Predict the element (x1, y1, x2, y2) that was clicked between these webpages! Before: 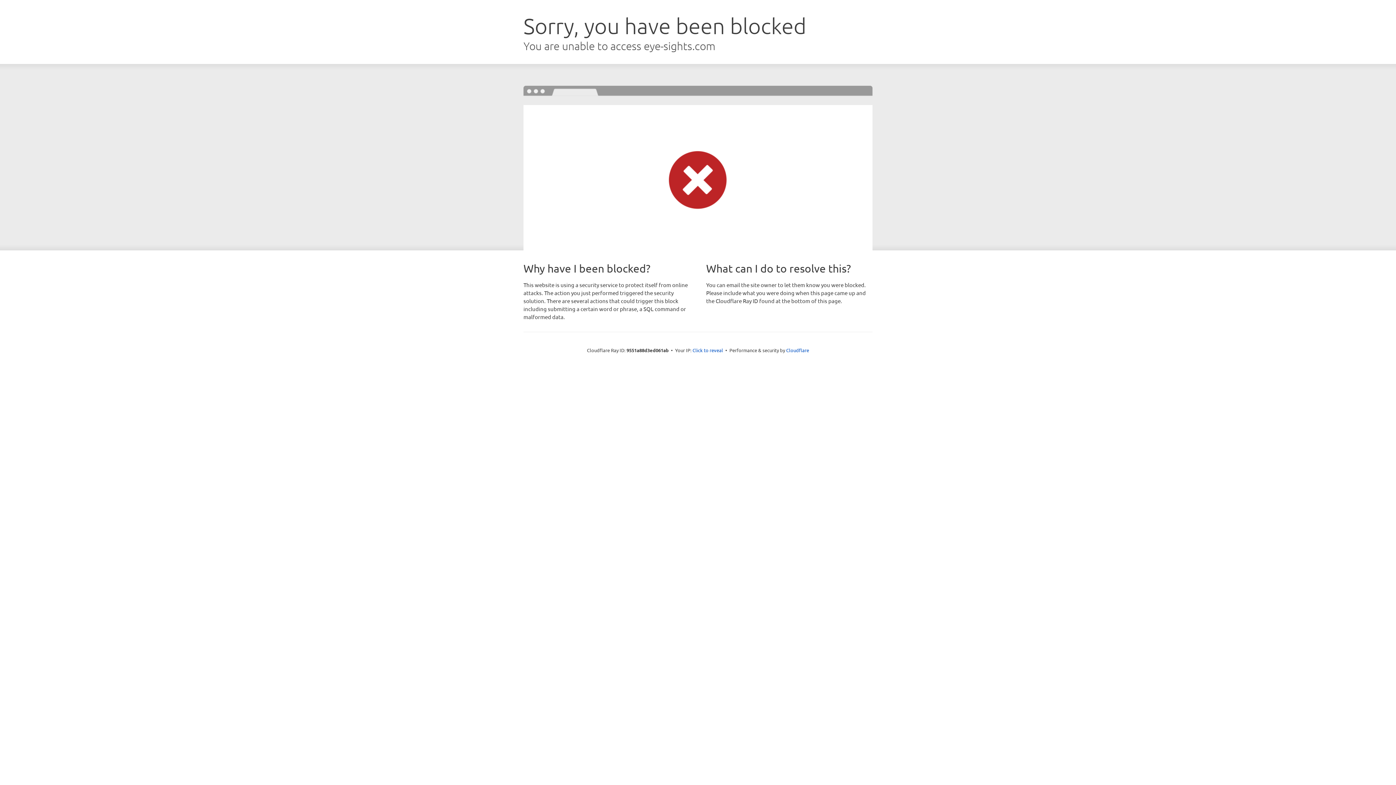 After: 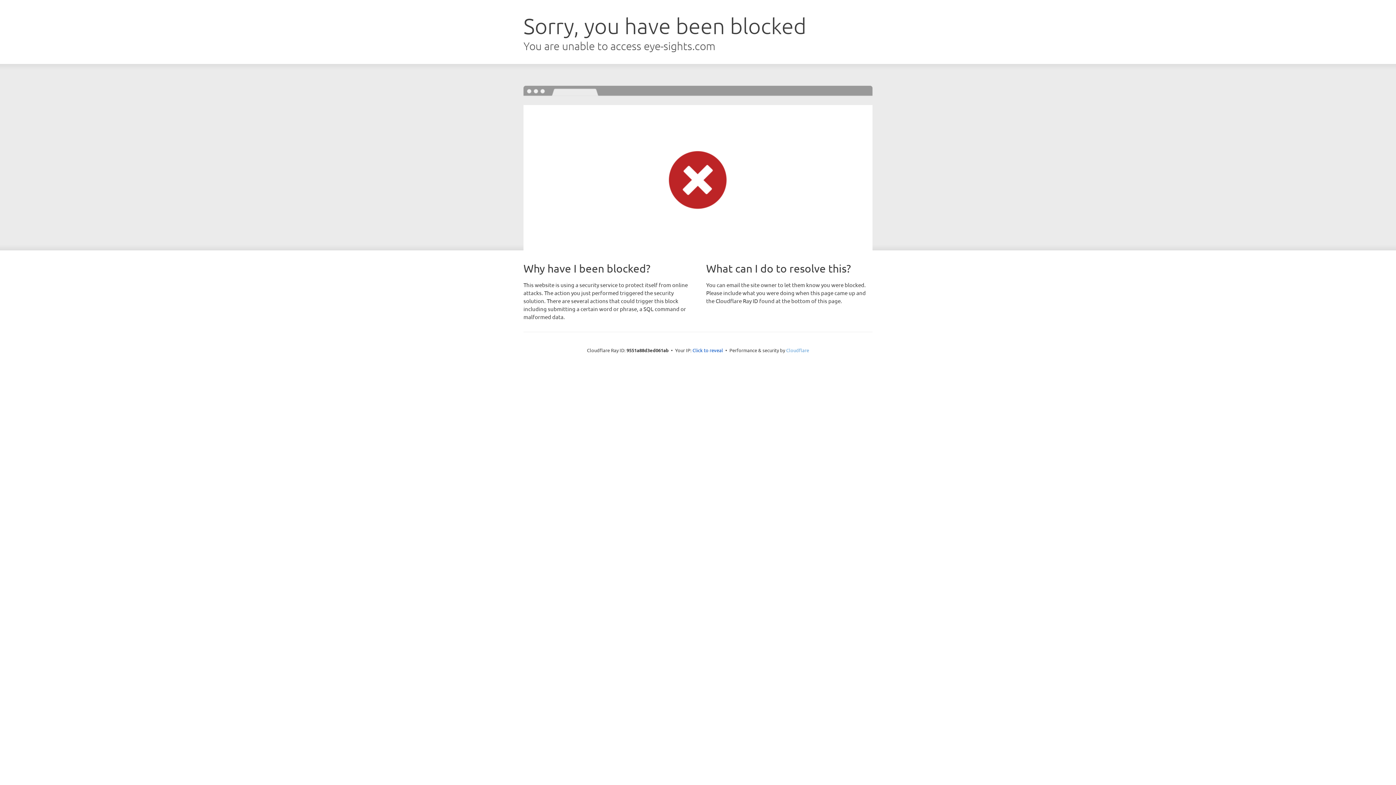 Action: bbox: (786, 347, 809, 353) label: Cloudflare